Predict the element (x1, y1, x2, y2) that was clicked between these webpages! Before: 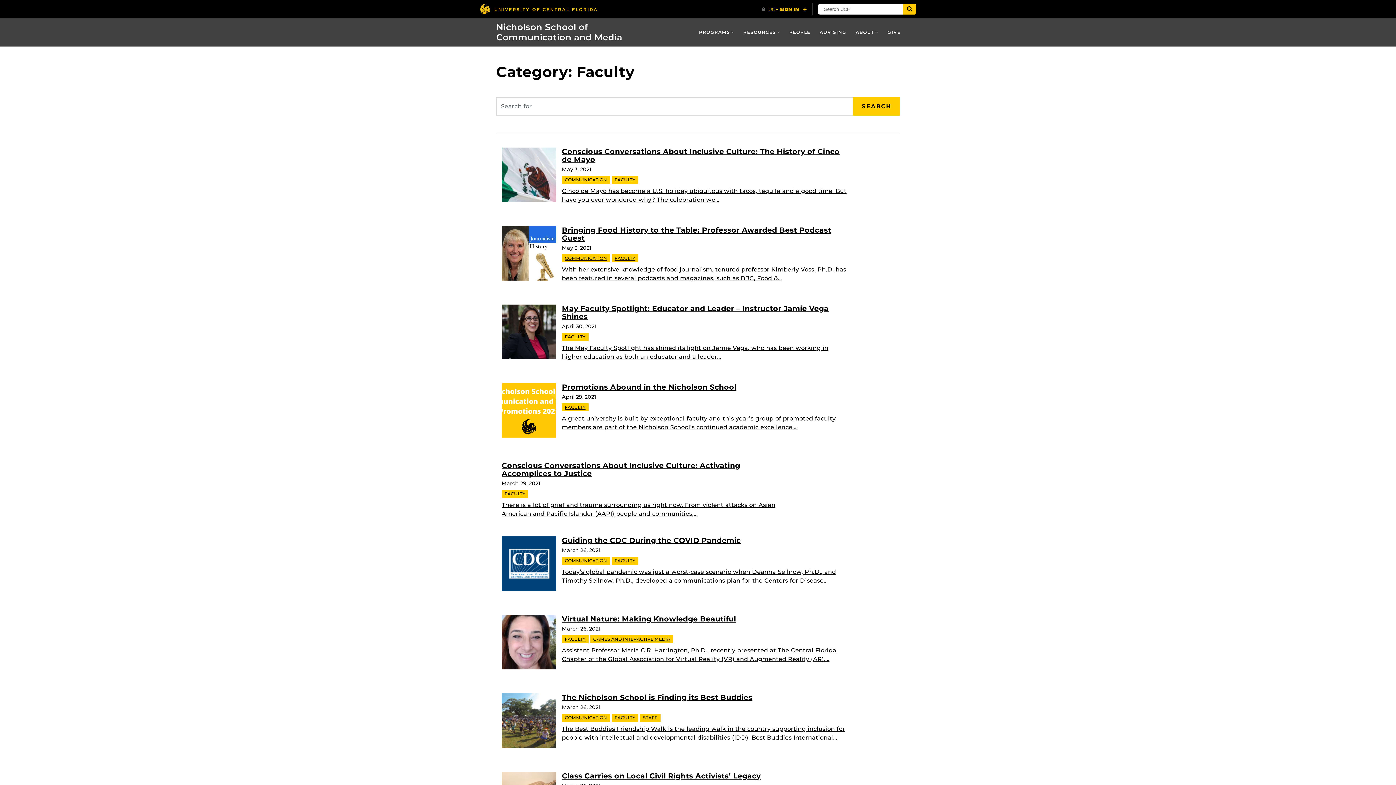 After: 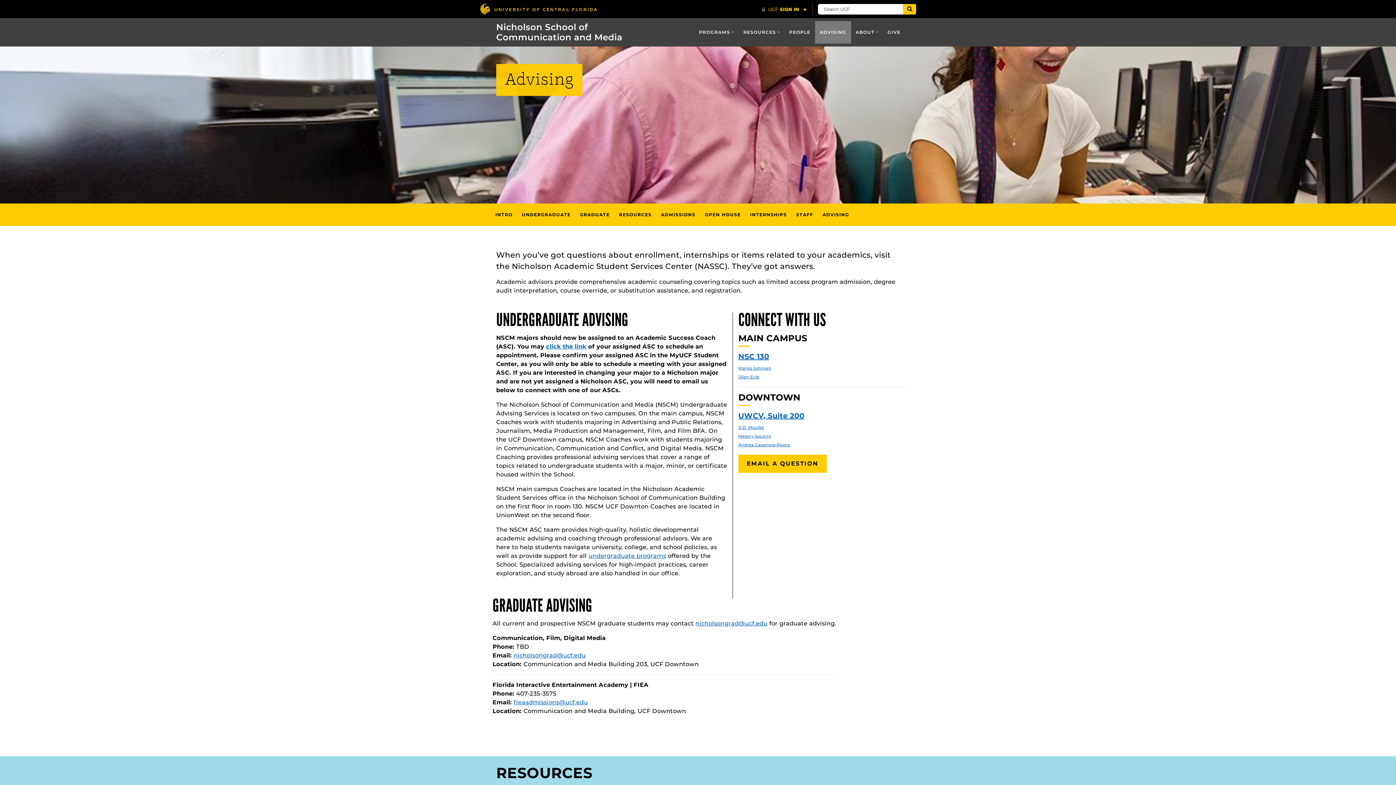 Action: bbox: (815, 21, 851, 43) label: ADVISING